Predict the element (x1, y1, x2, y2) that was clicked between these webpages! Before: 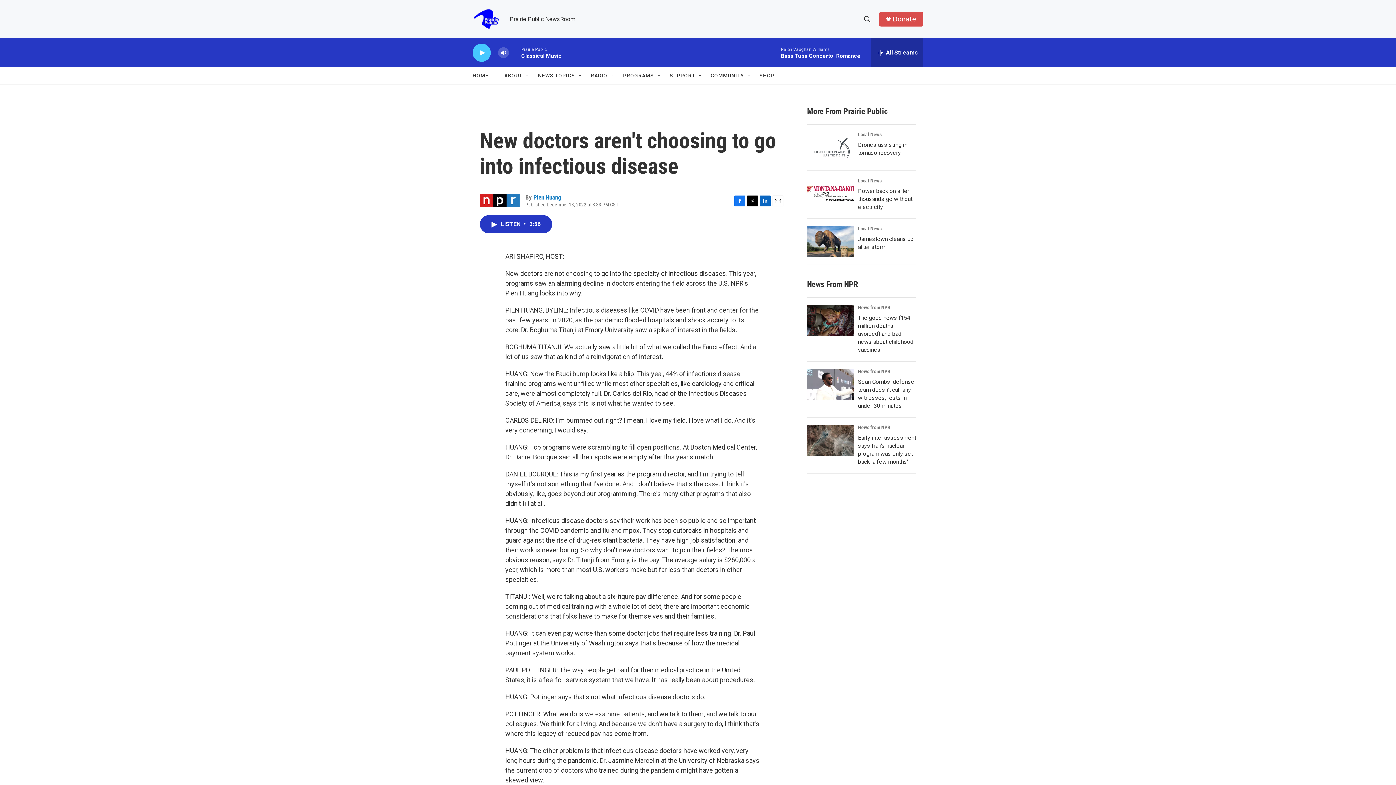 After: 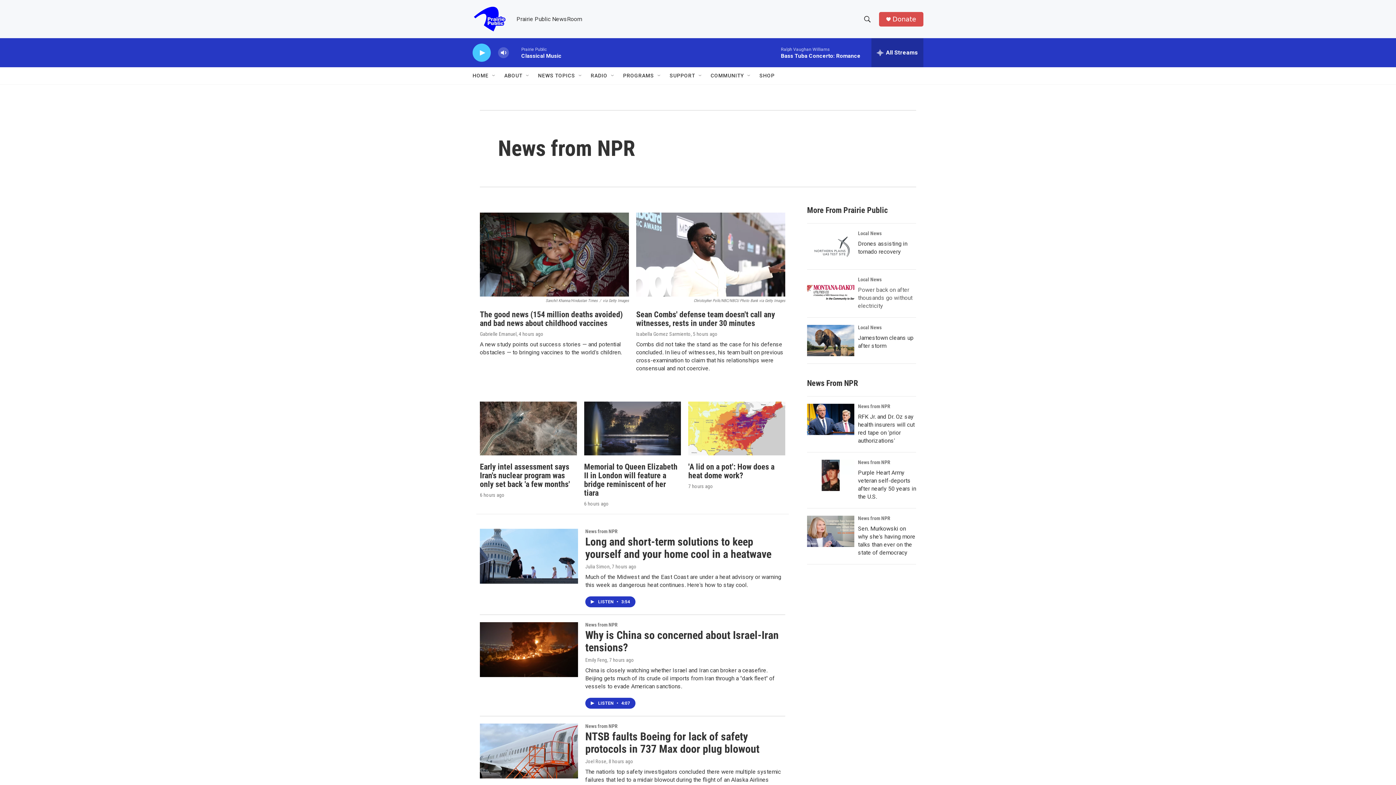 Action: bbox: (858, 304, 890, 310) label: News from NPR